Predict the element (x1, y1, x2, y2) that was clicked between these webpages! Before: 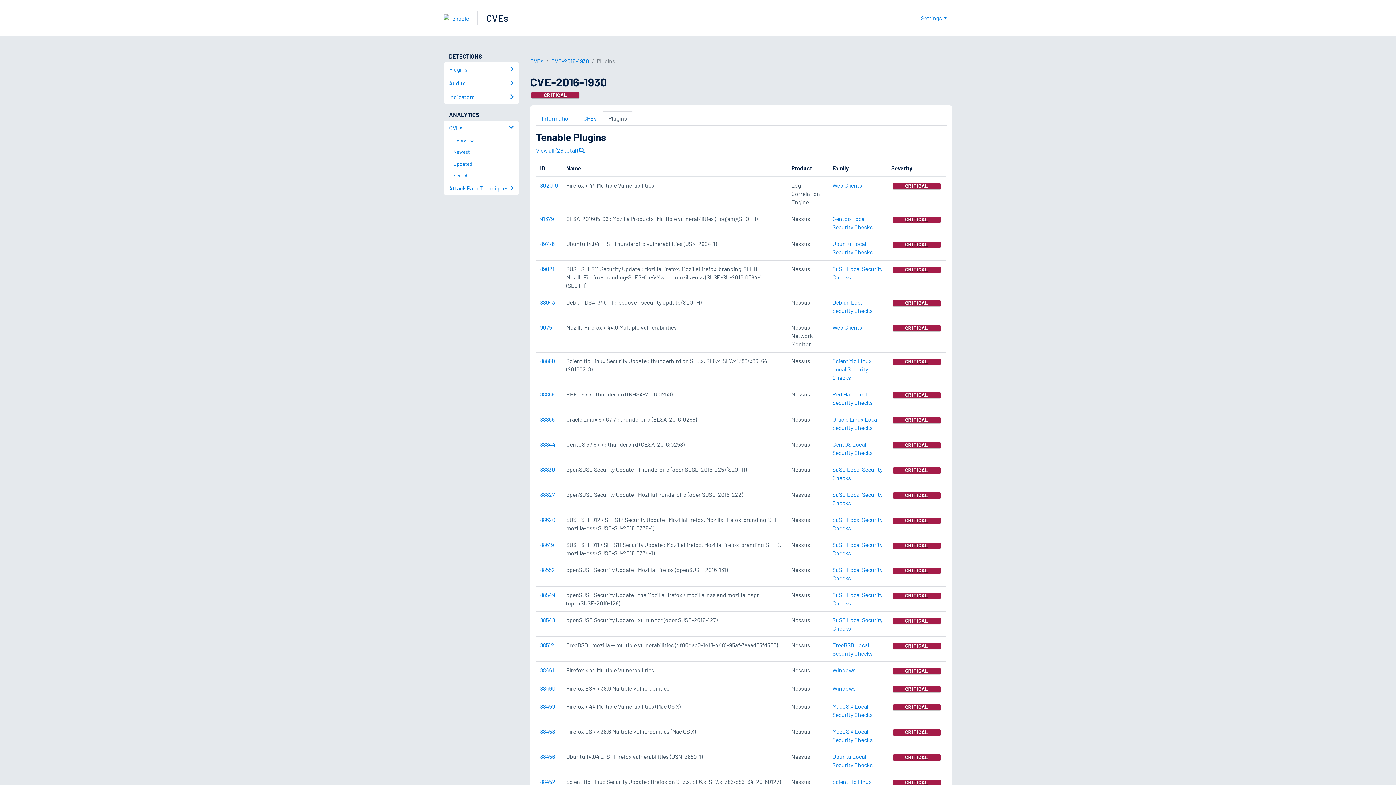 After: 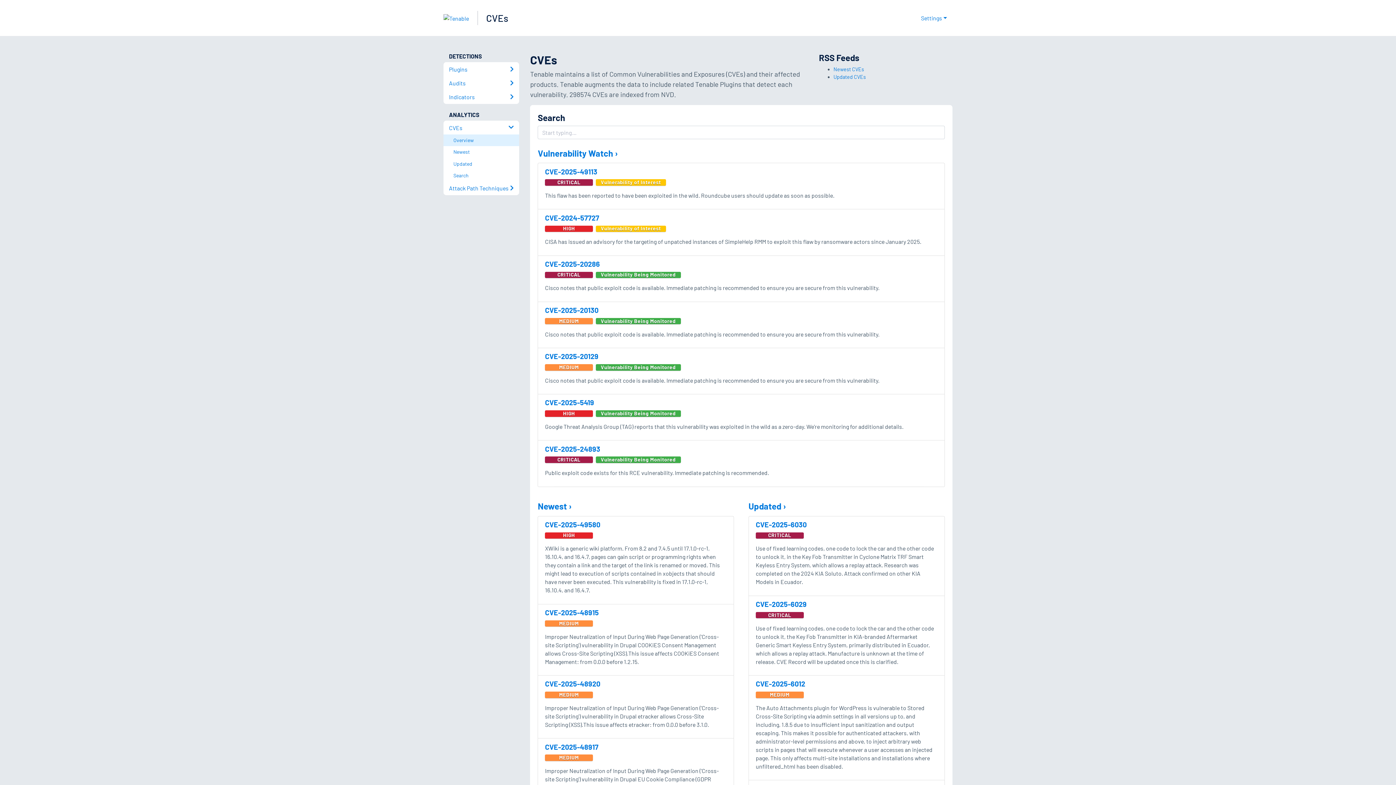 Action: bbox: (449, 134, 519, 146) label: Overview